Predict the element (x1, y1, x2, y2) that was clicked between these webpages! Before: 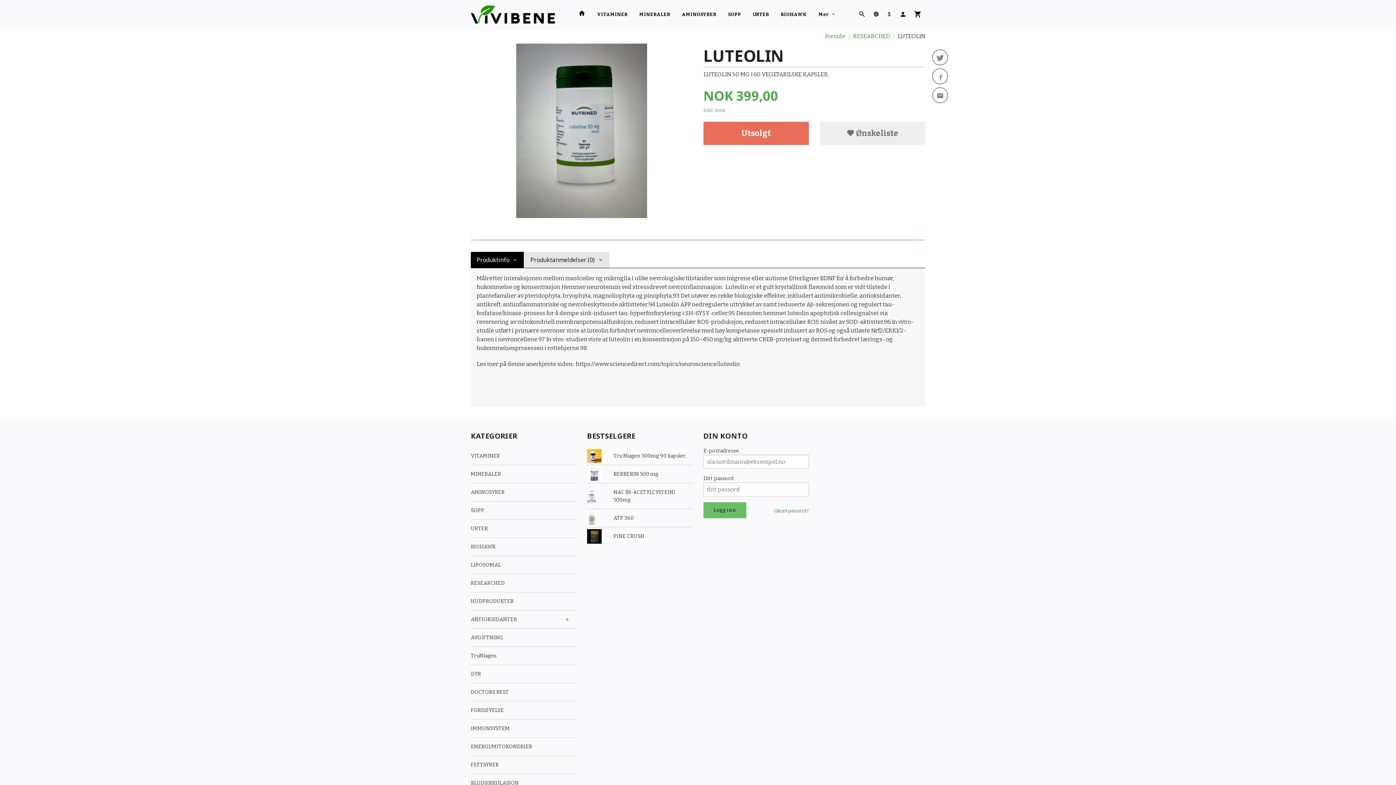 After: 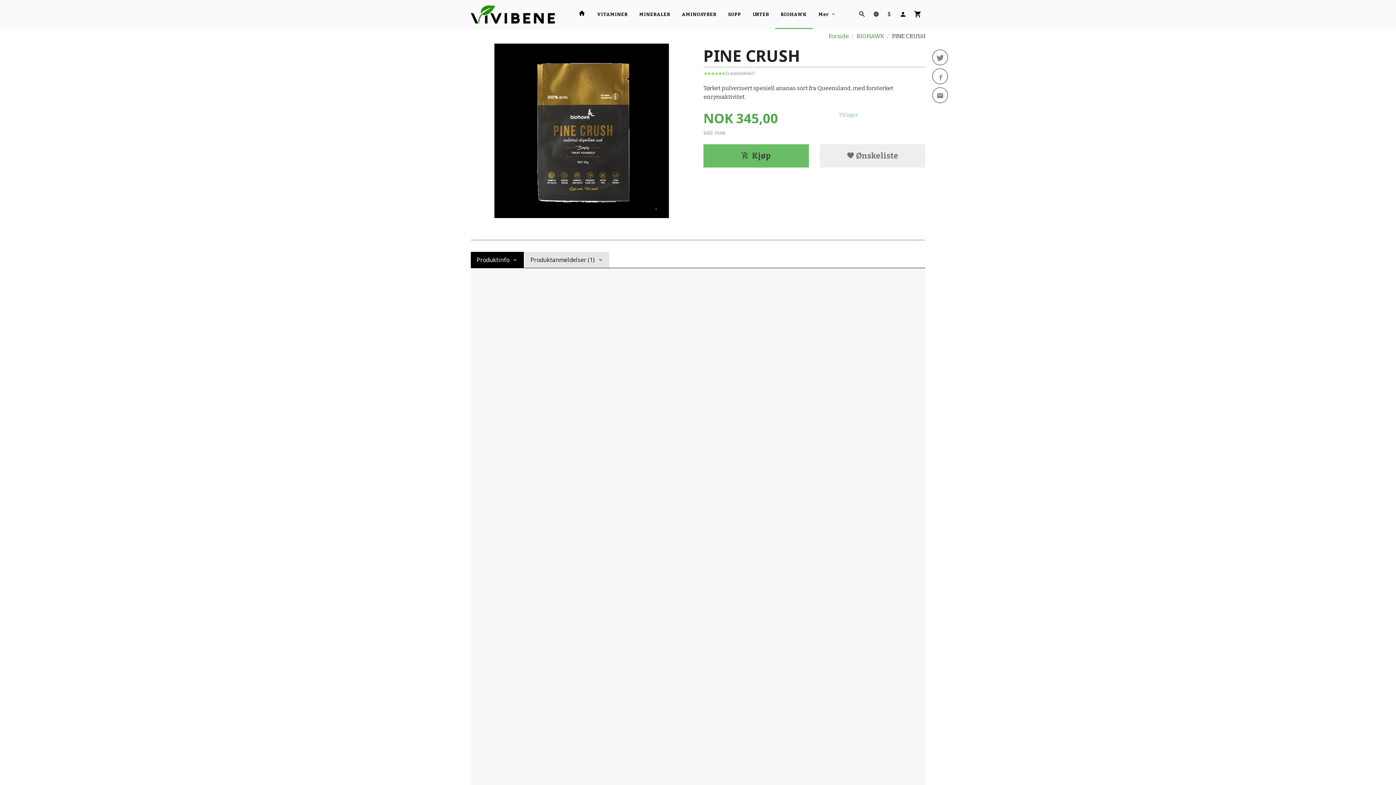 Action: label: PINE CRUSH bbox: (587, 527, 692, 545)